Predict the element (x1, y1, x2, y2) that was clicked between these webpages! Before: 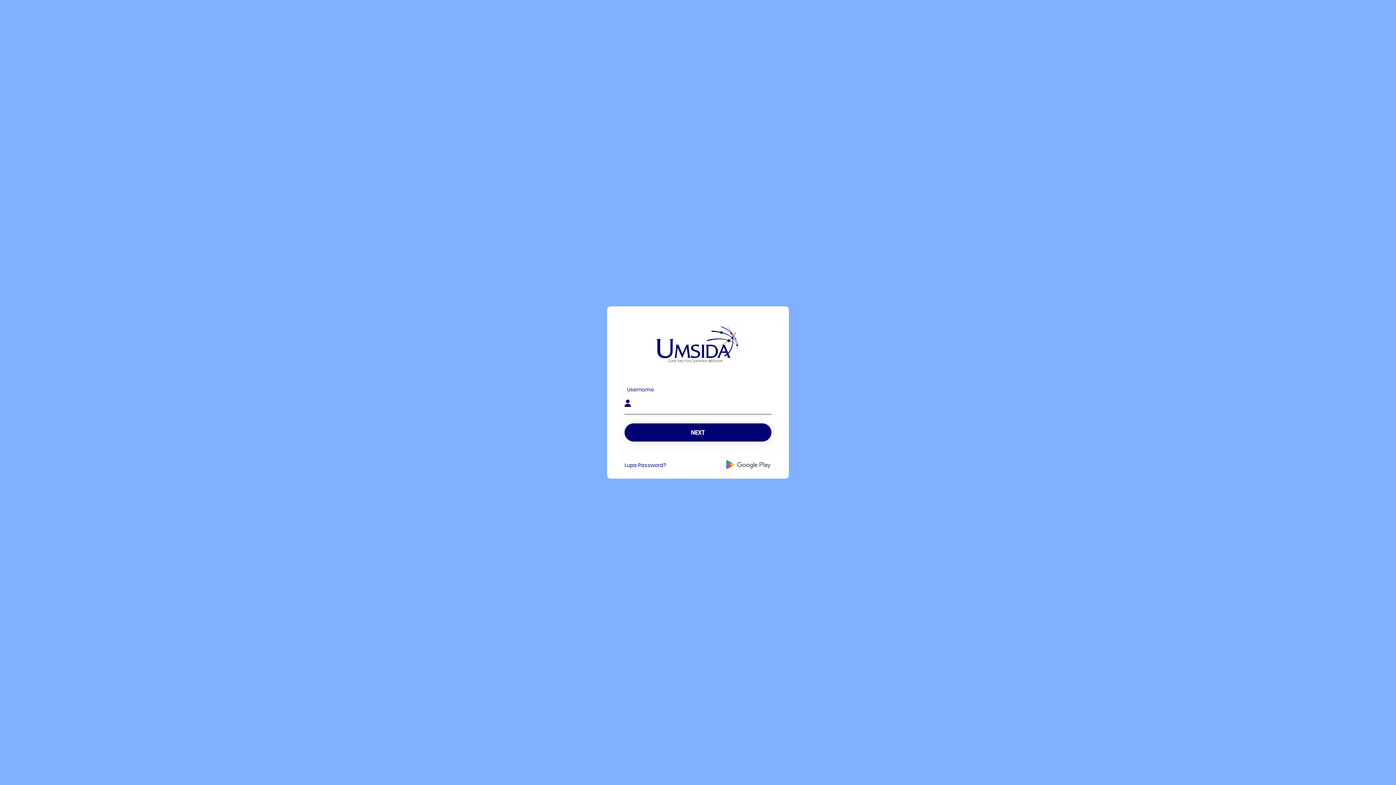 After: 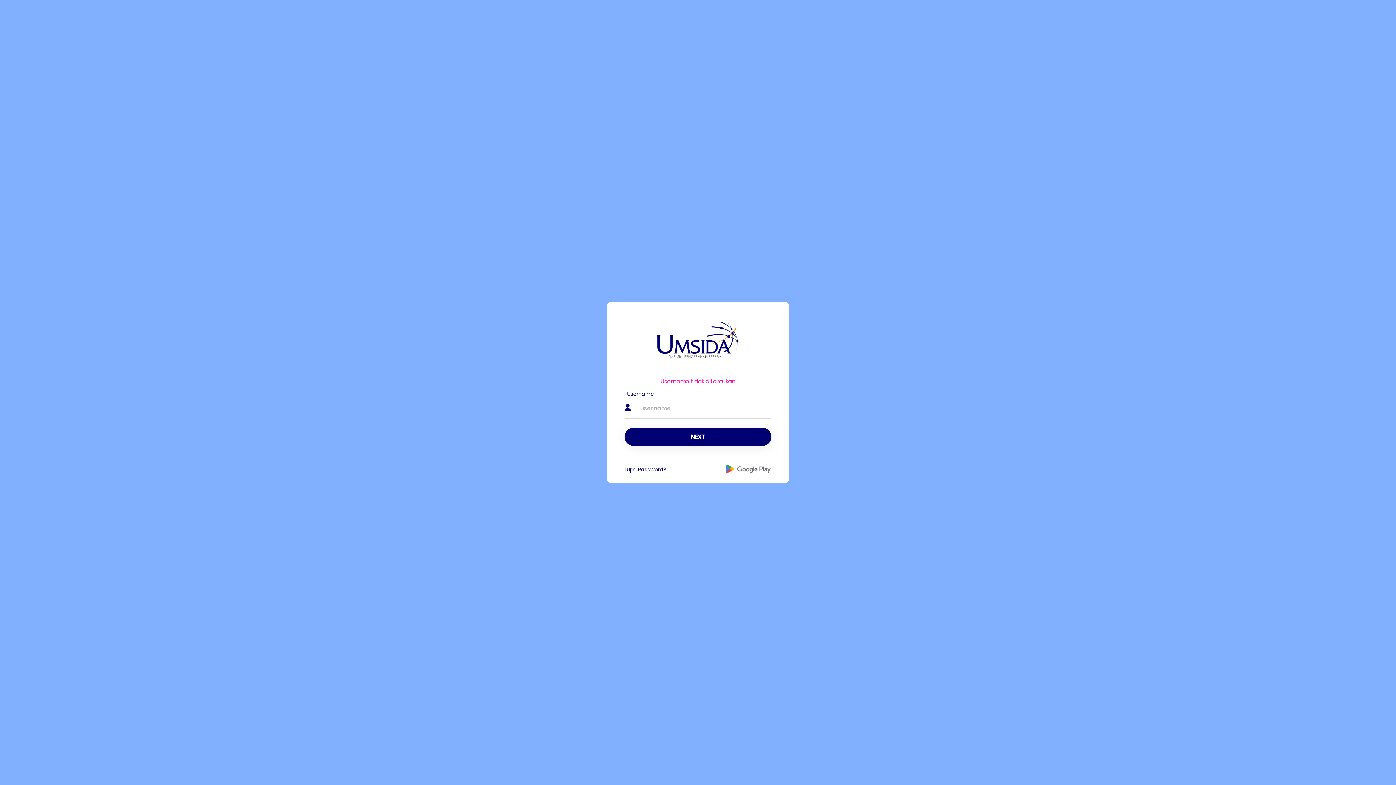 Action: bbox: (624, 423, 771, 441) label: NEXT